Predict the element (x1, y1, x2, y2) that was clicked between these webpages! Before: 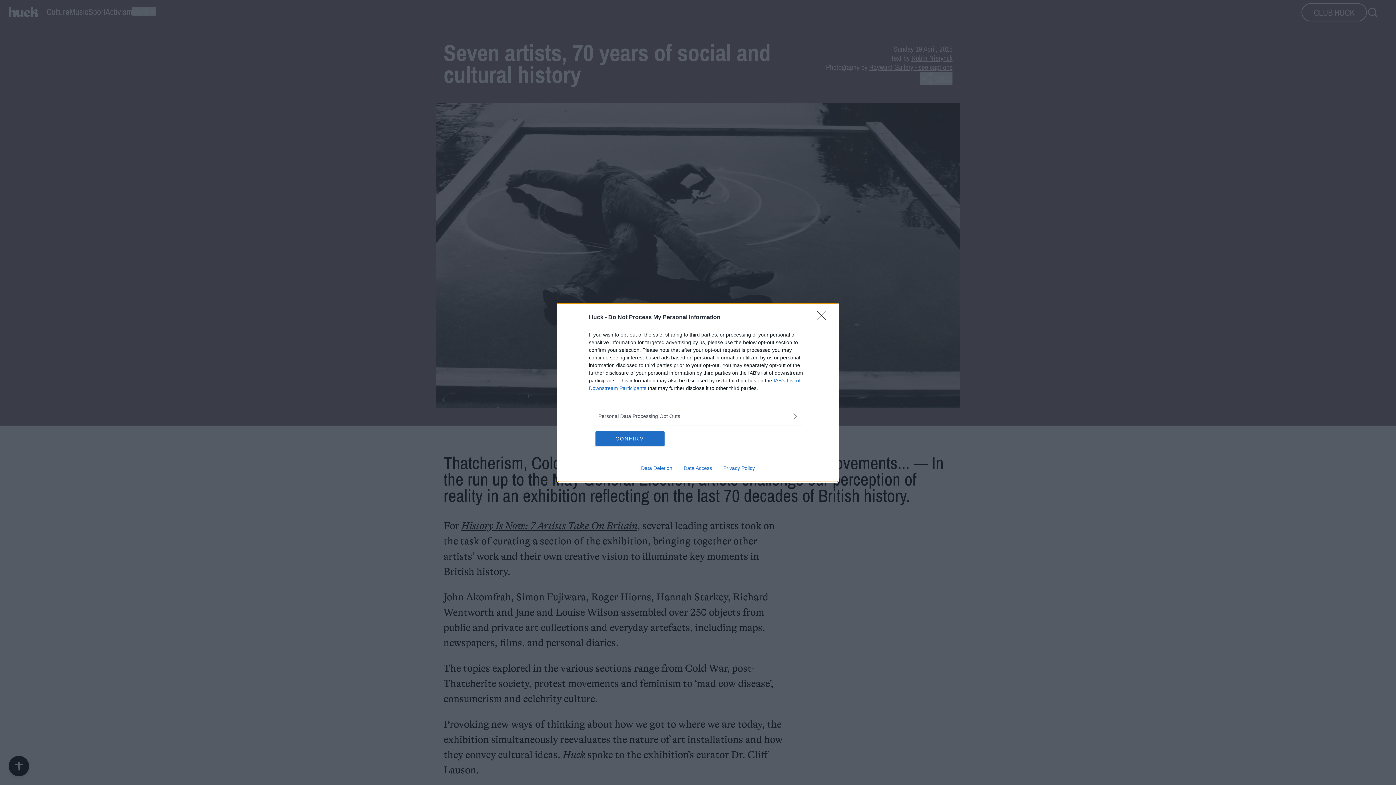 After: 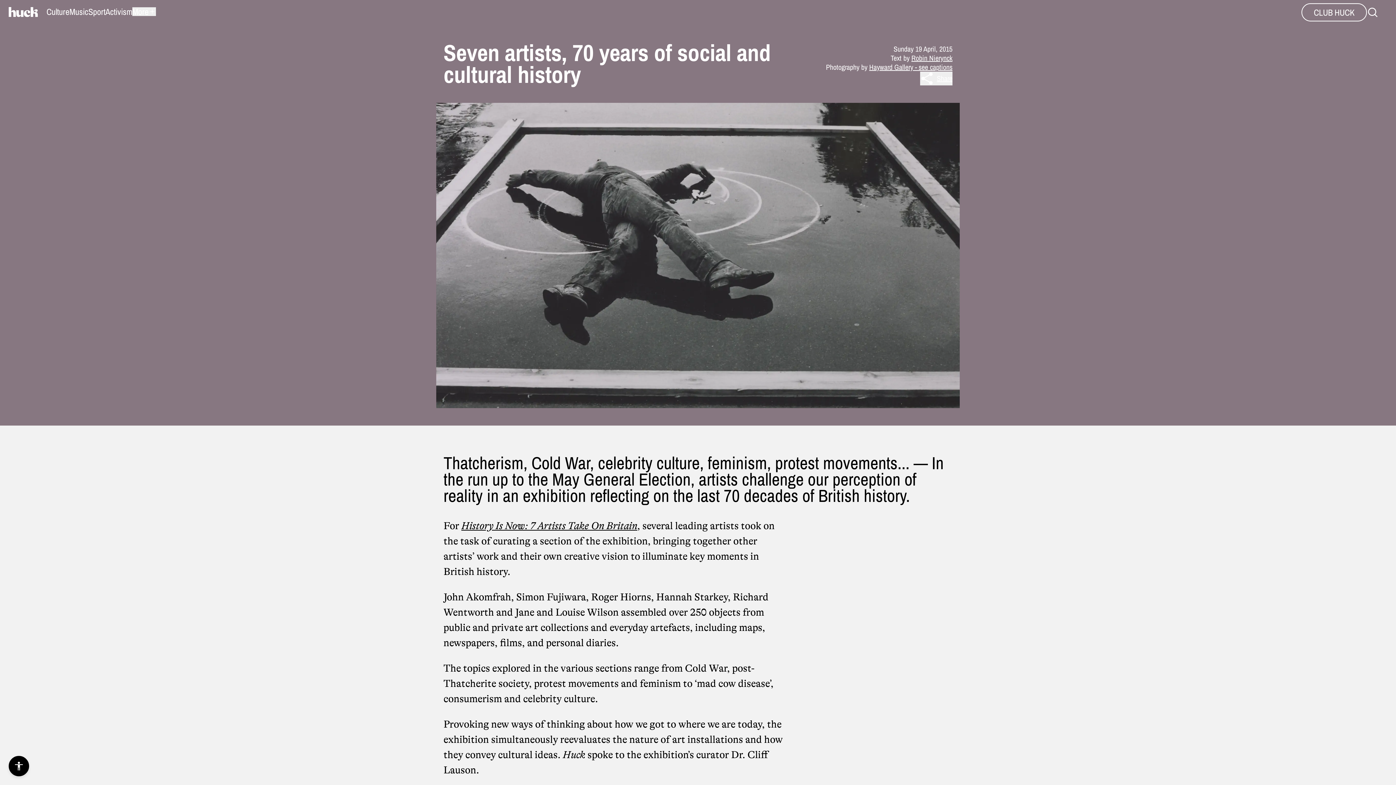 Action: bbox: (817, 310, 830, 324) label: Close